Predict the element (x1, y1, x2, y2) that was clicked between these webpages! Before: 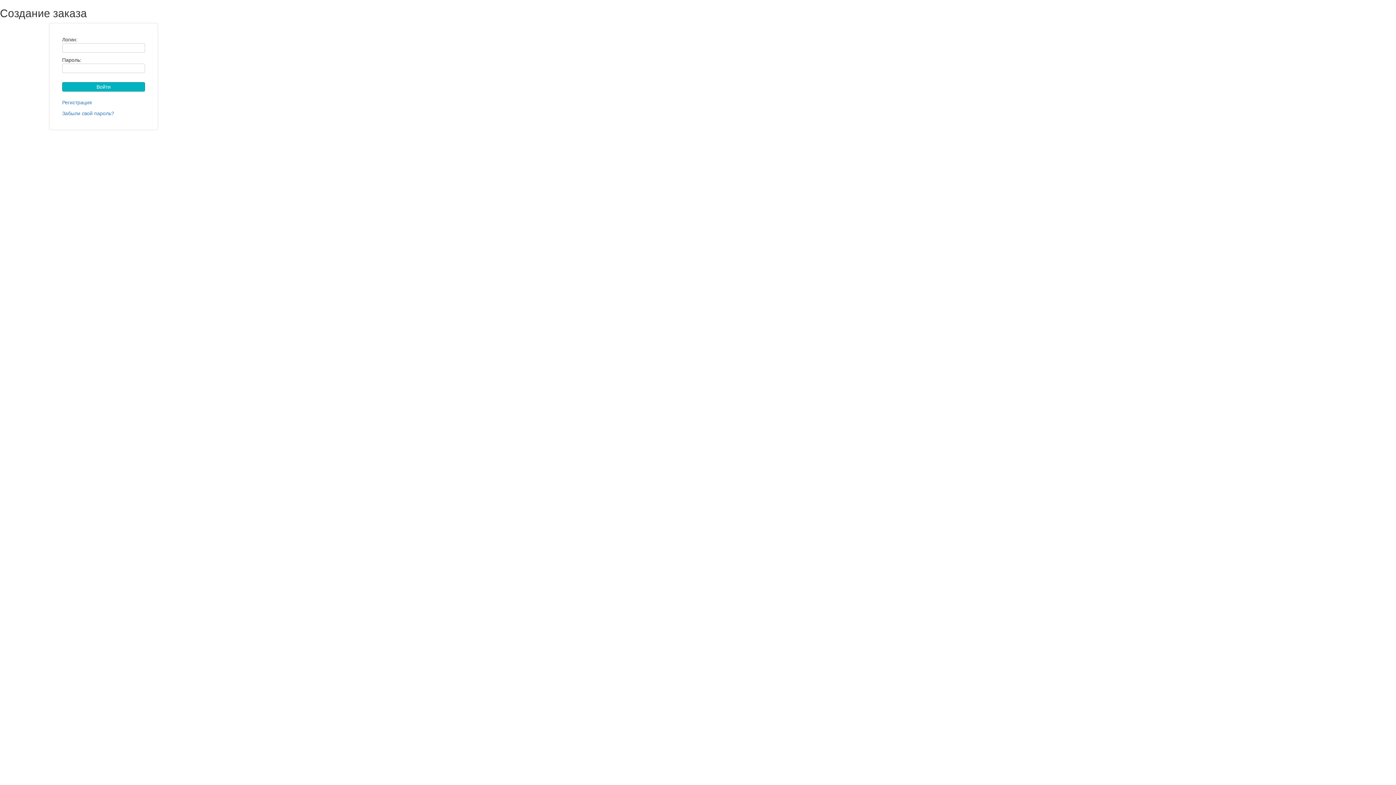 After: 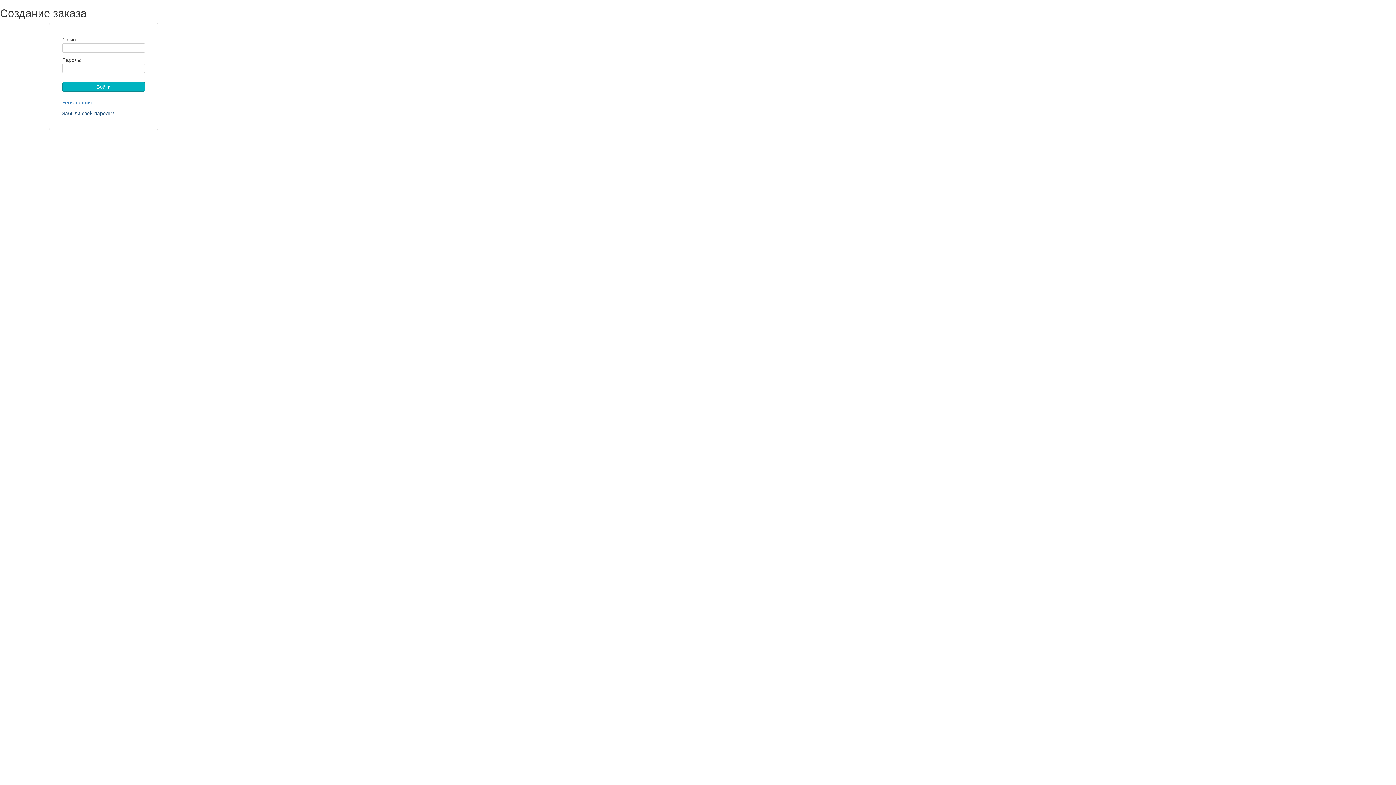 Action: bbox: (62, 110, 114, 116) label: Забыли свой пароль?